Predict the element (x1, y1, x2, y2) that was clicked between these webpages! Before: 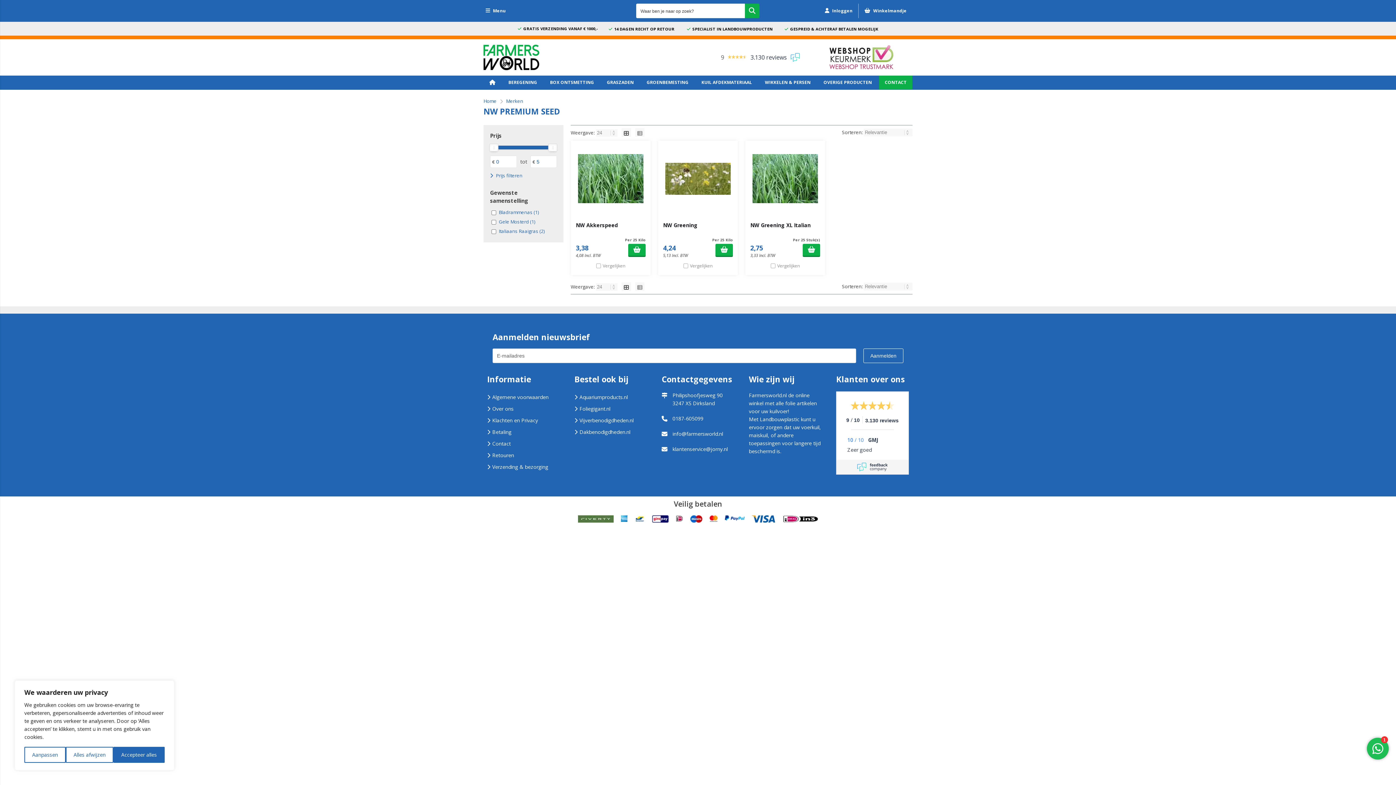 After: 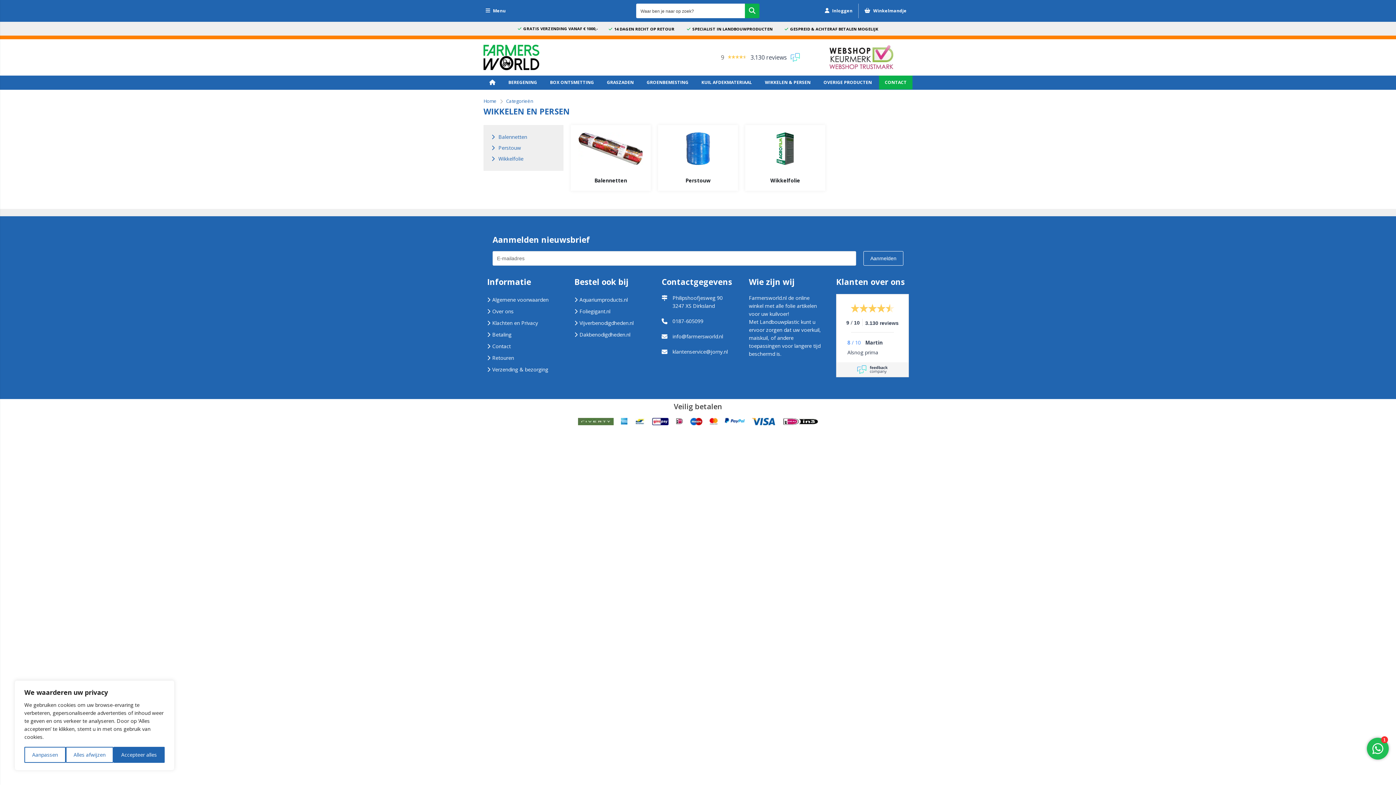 Action: label: WIKKELEN & PERSEN bbox: (759, 75, 816, 89)